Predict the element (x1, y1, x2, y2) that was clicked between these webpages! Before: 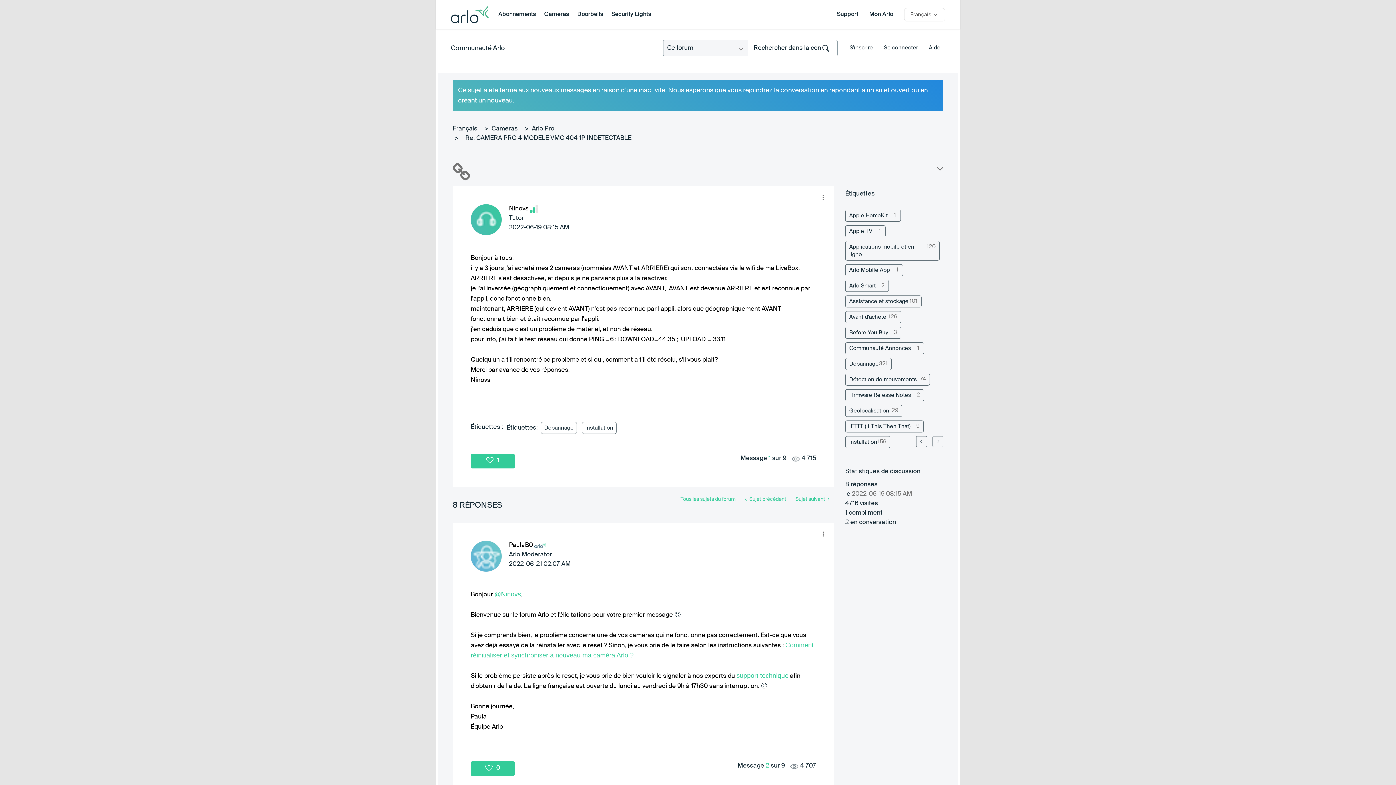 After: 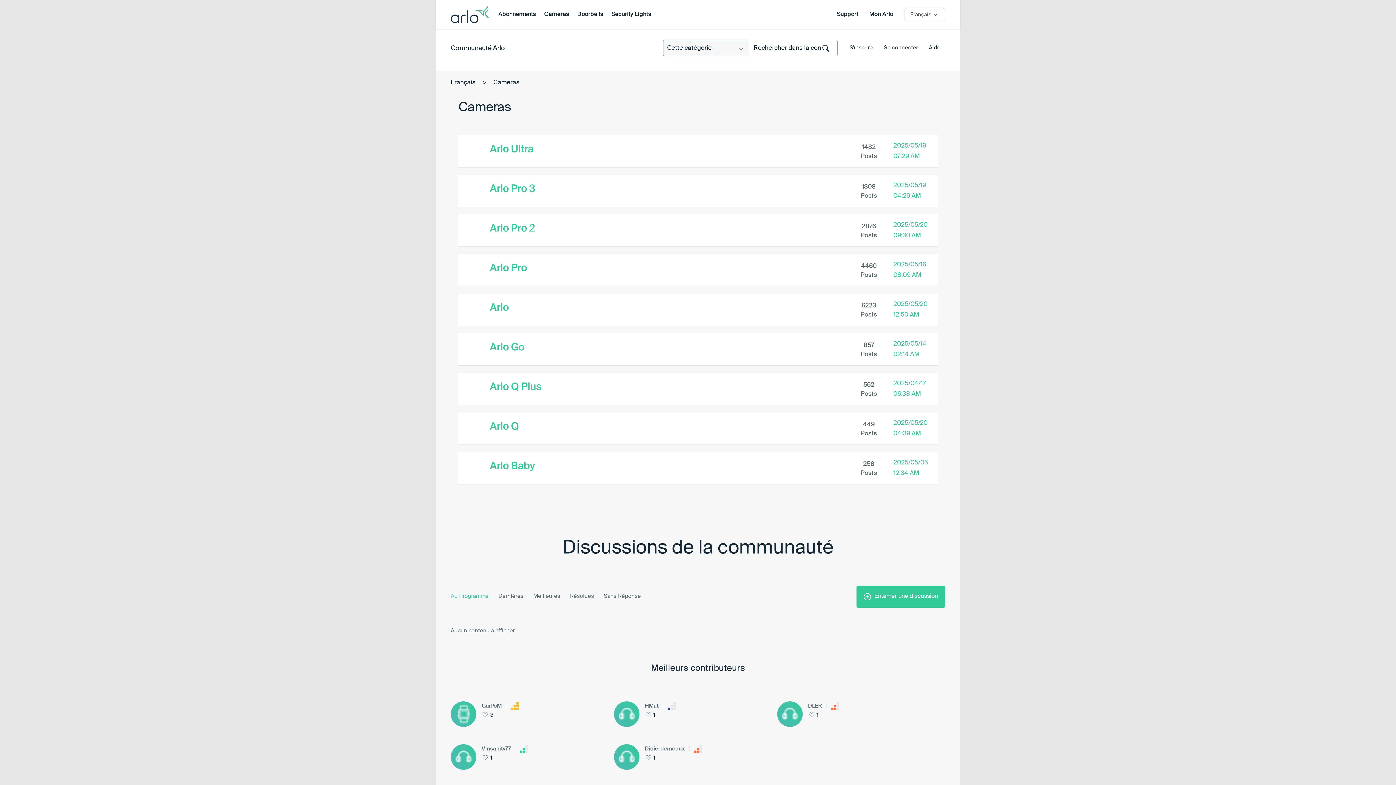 Action: label: Cameras bbox: (491, 125, 521, 132)